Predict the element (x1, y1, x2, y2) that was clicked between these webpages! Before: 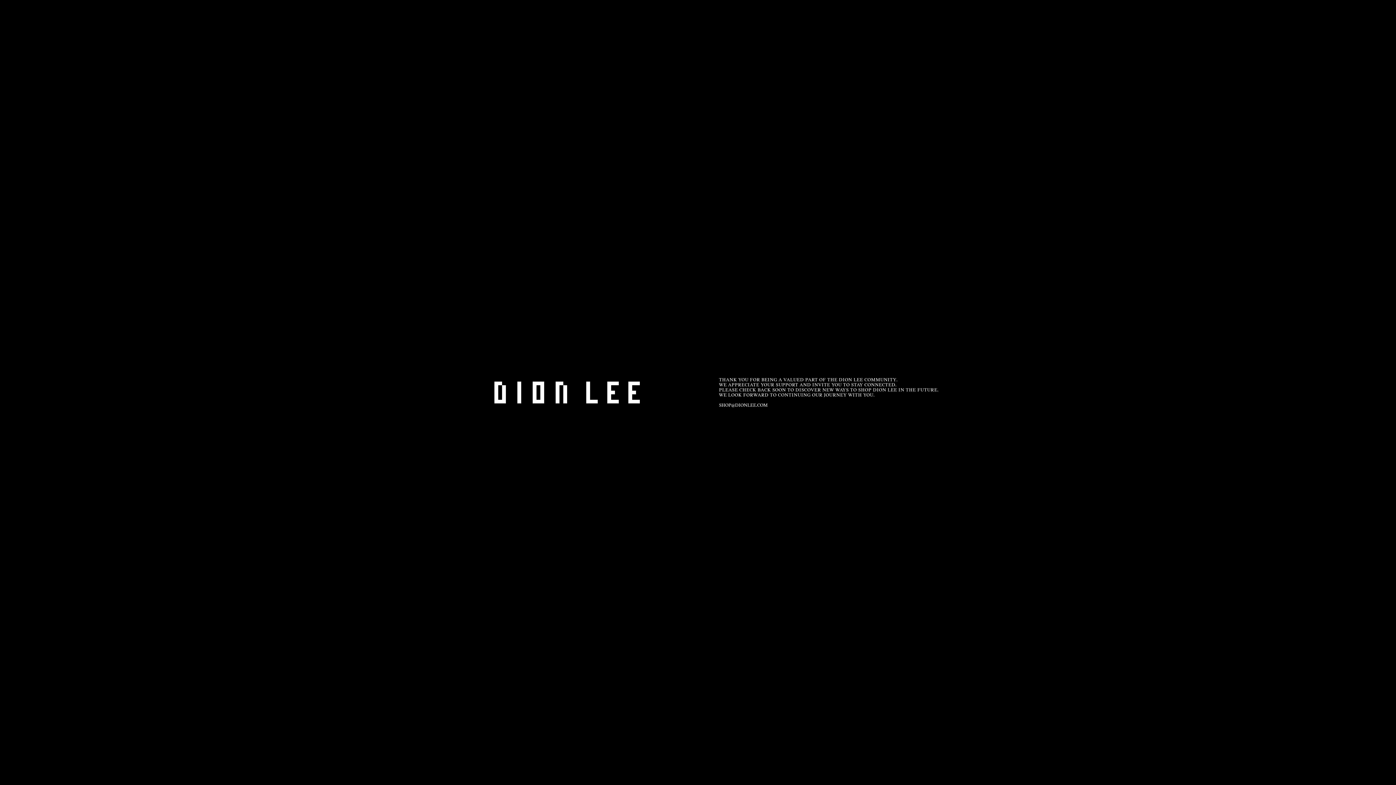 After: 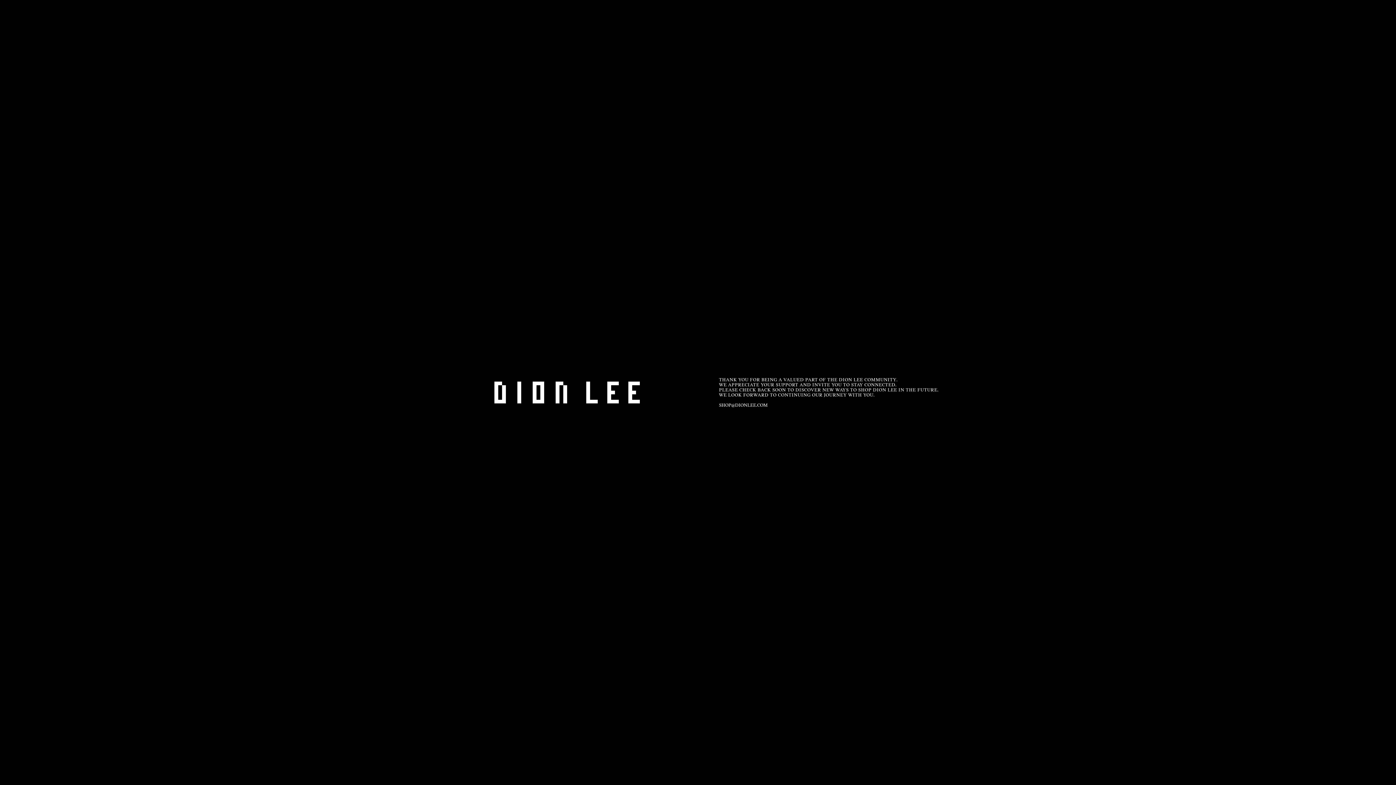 Action: bbox: (719, 402, 767, 408) label: SHOP@DIONLEE.COM